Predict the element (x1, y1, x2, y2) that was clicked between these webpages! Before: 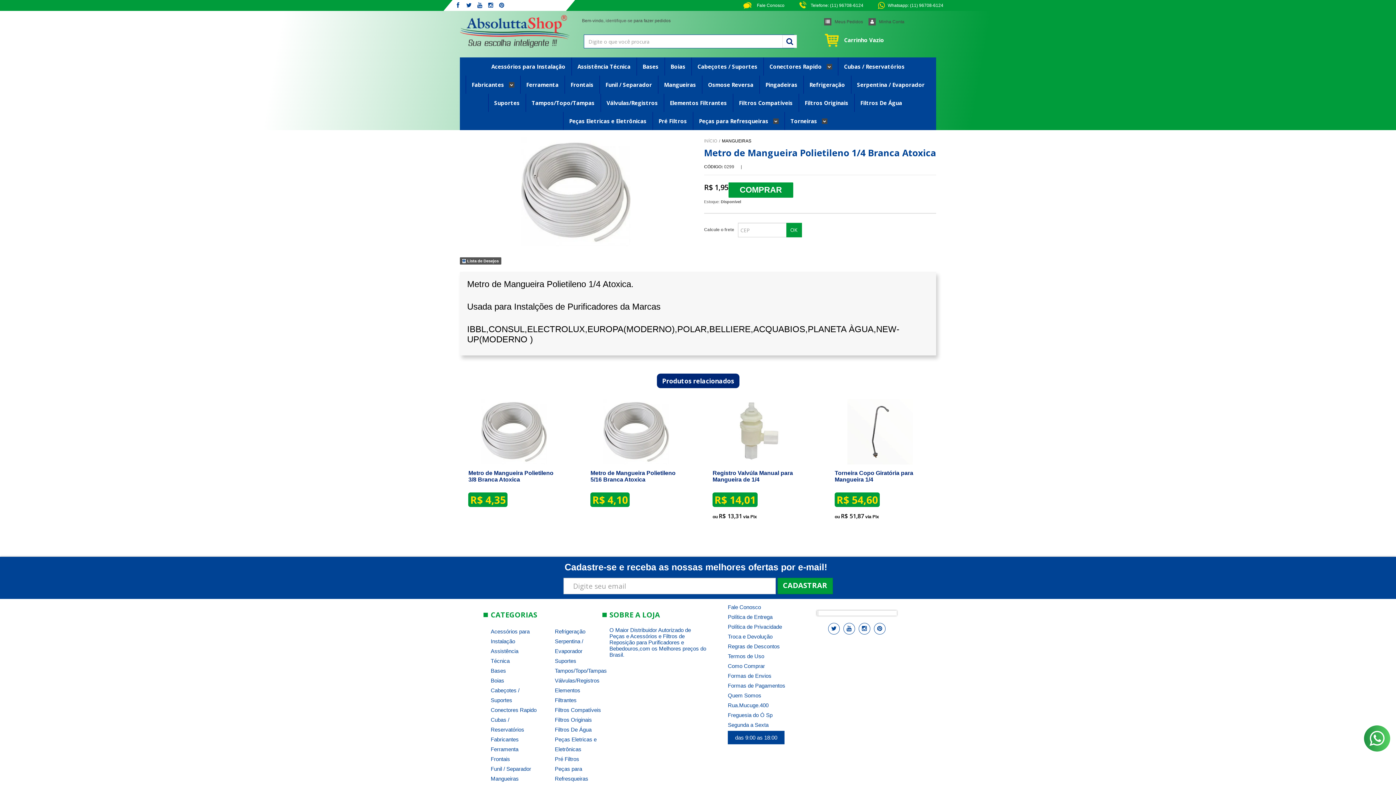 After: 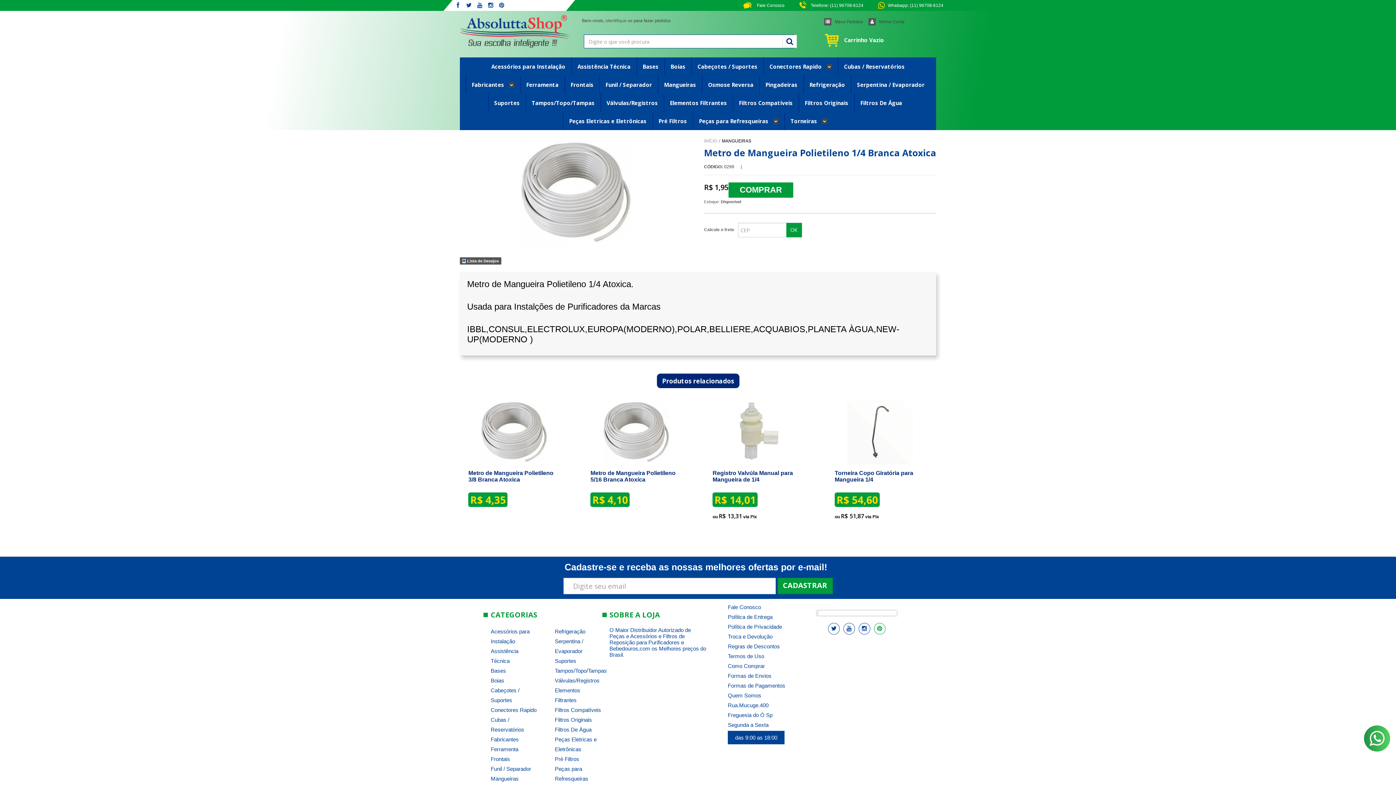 Action: bbox: (872, 626, 887, 632) label: Siga nos no Pinterest